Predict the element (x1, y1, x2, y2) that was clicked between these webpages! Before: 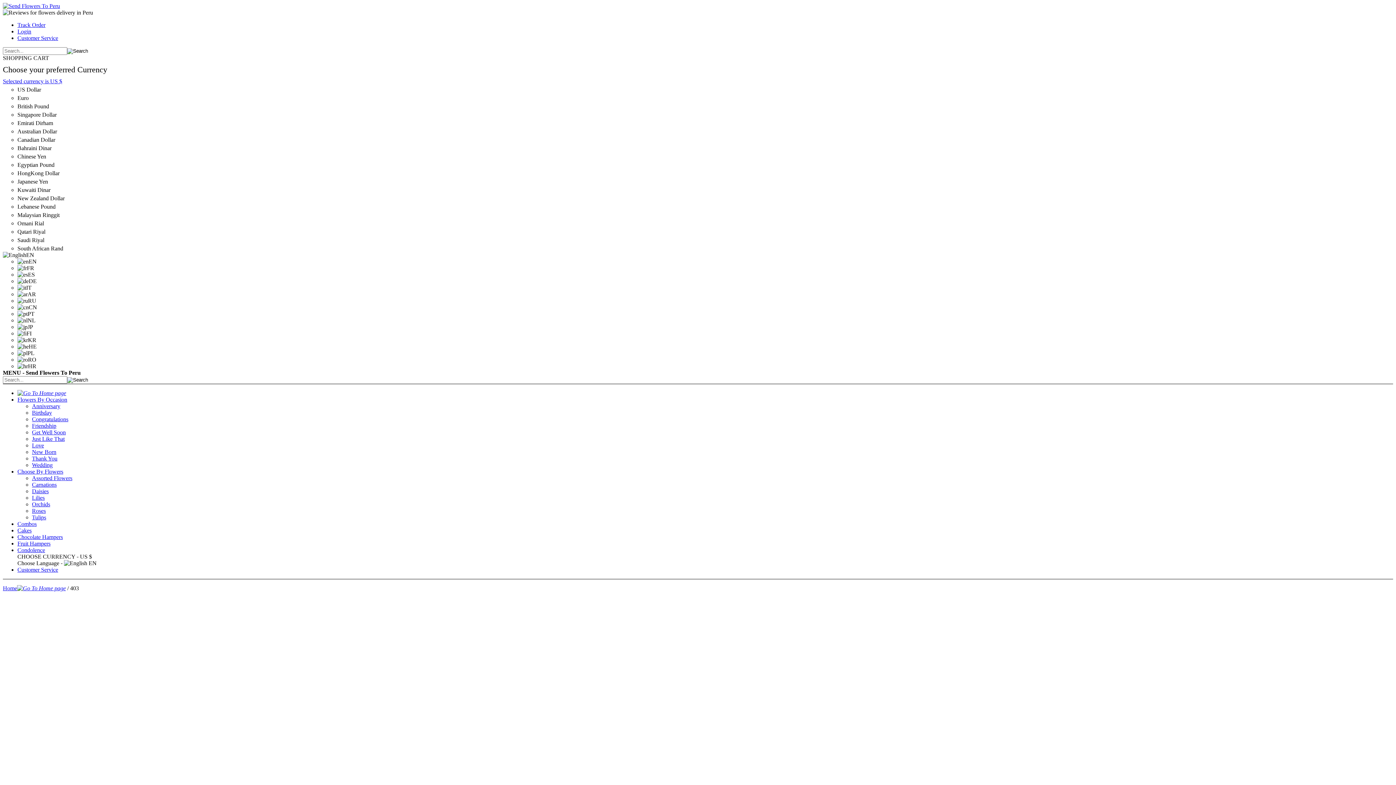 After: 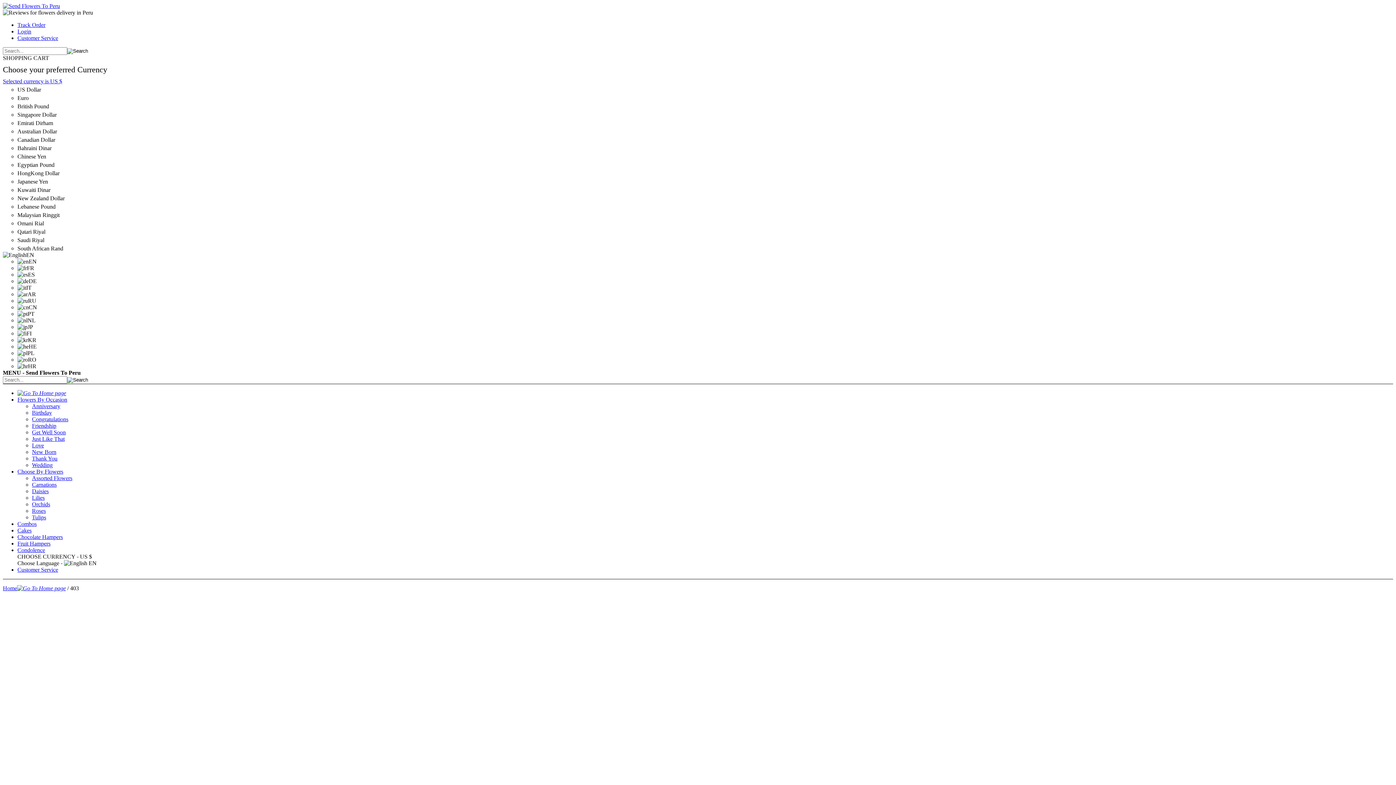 Action: bbox: (32, 436, 64, 442) label: Just Like That